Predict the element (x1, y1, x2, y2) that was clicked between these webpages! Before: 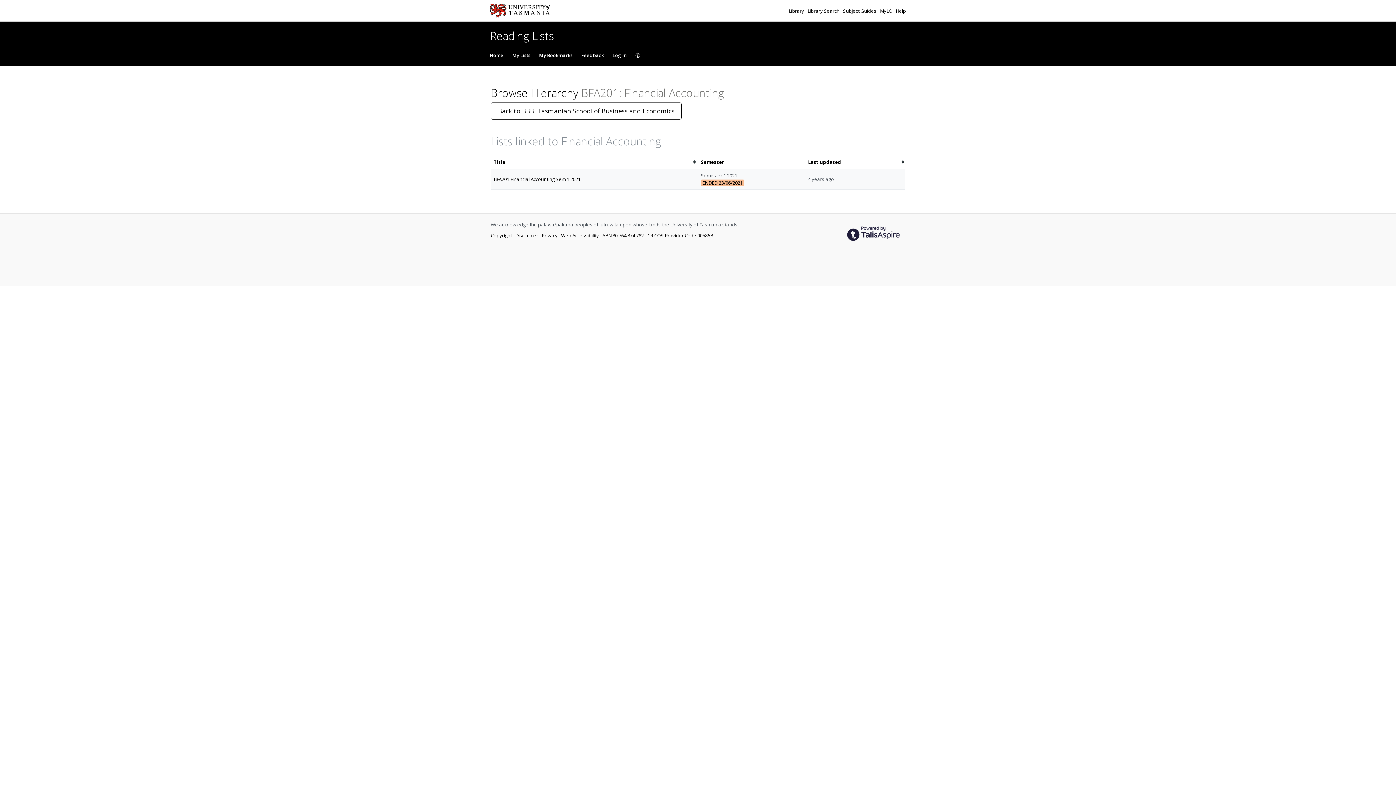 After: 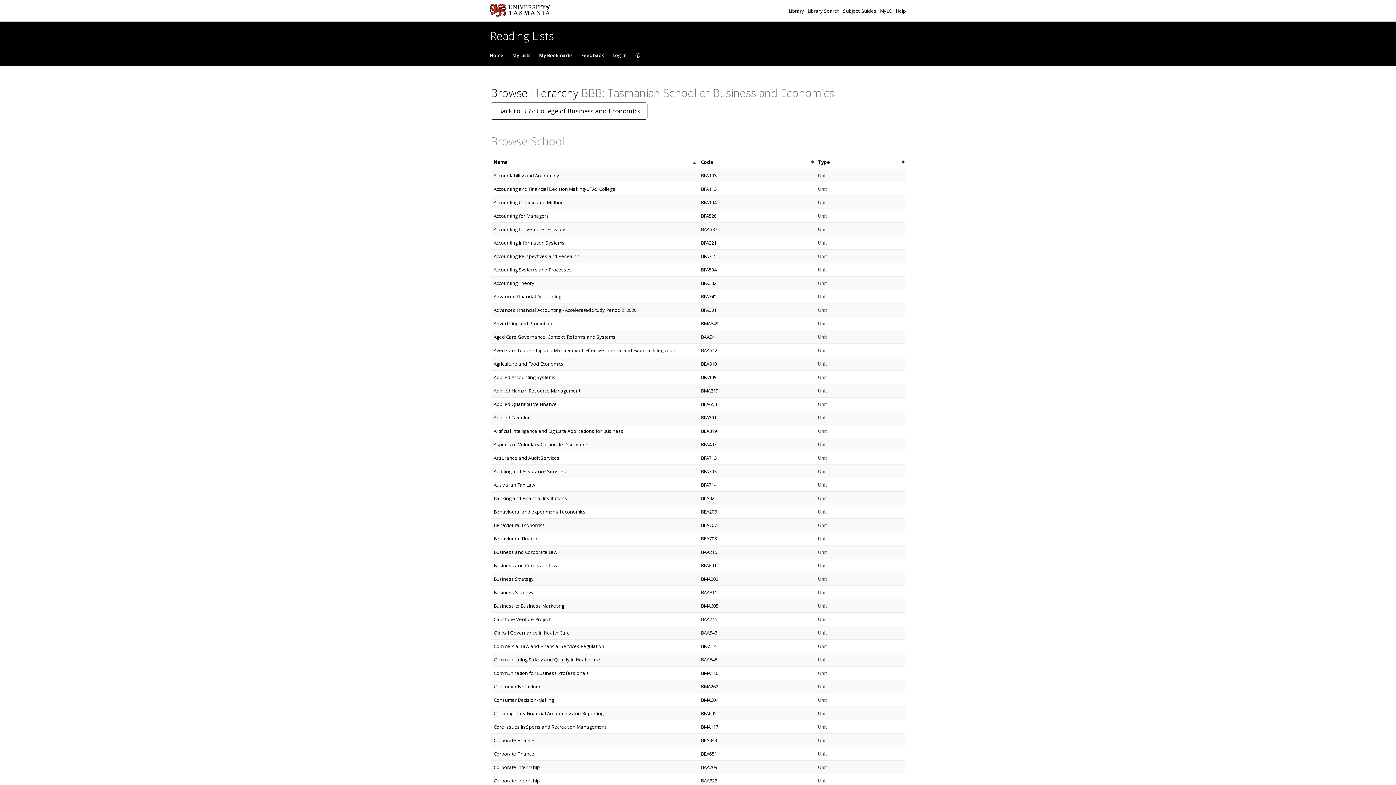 Action: label: Back to BBB: Tasmanian School of Business and Economics bbox: (490, 102, 681, 119)